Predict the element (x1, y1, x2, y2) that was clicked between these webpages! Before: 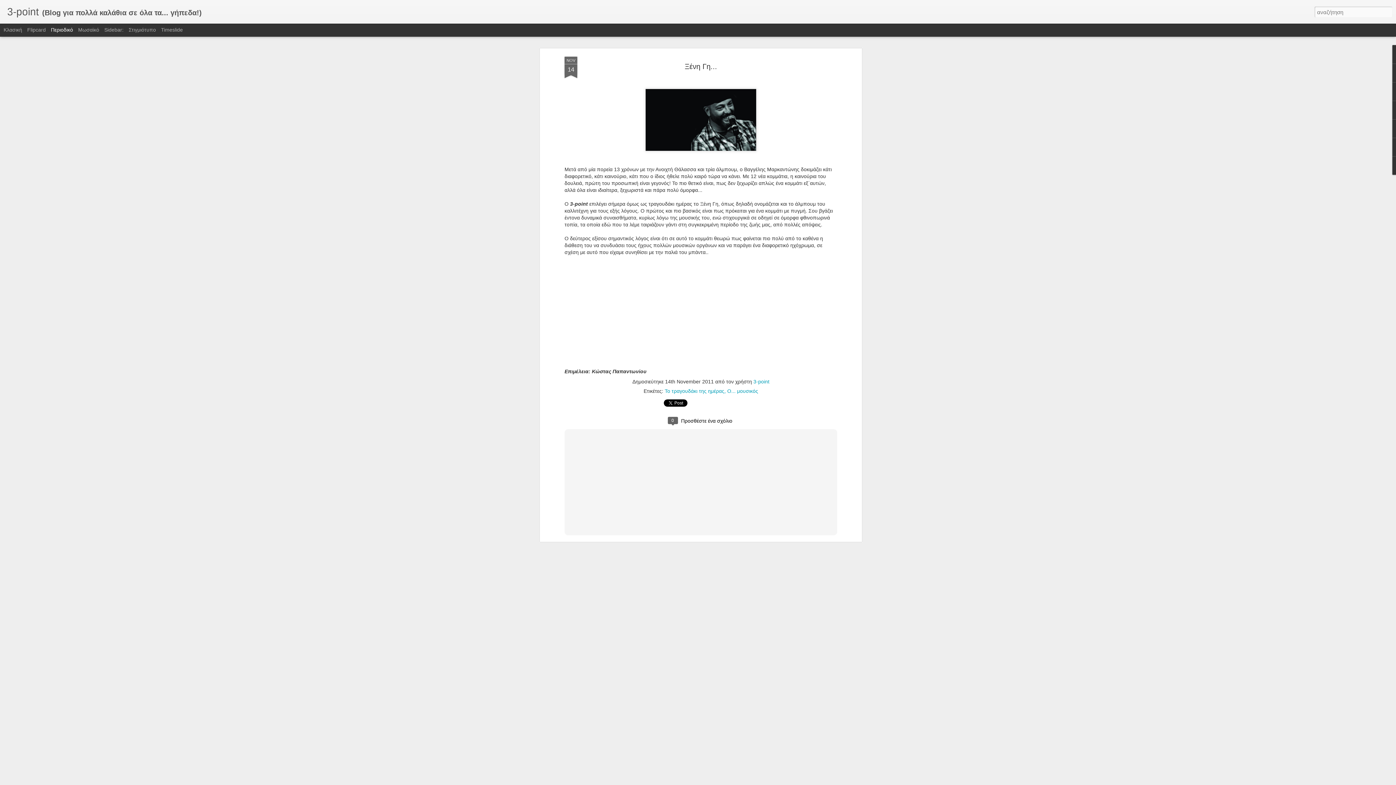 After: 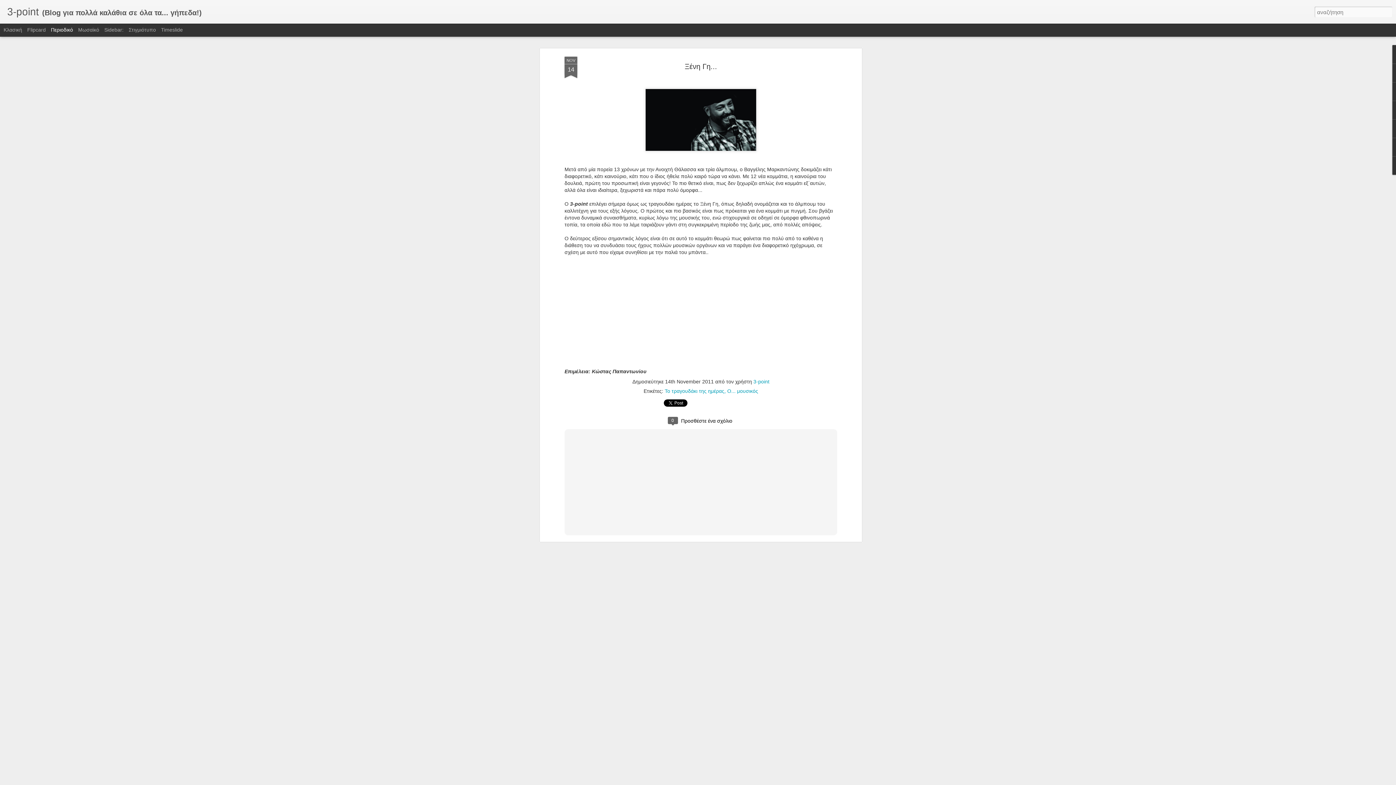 Action: label: Περιοδικό bbox: (50, 26, 73, 32)